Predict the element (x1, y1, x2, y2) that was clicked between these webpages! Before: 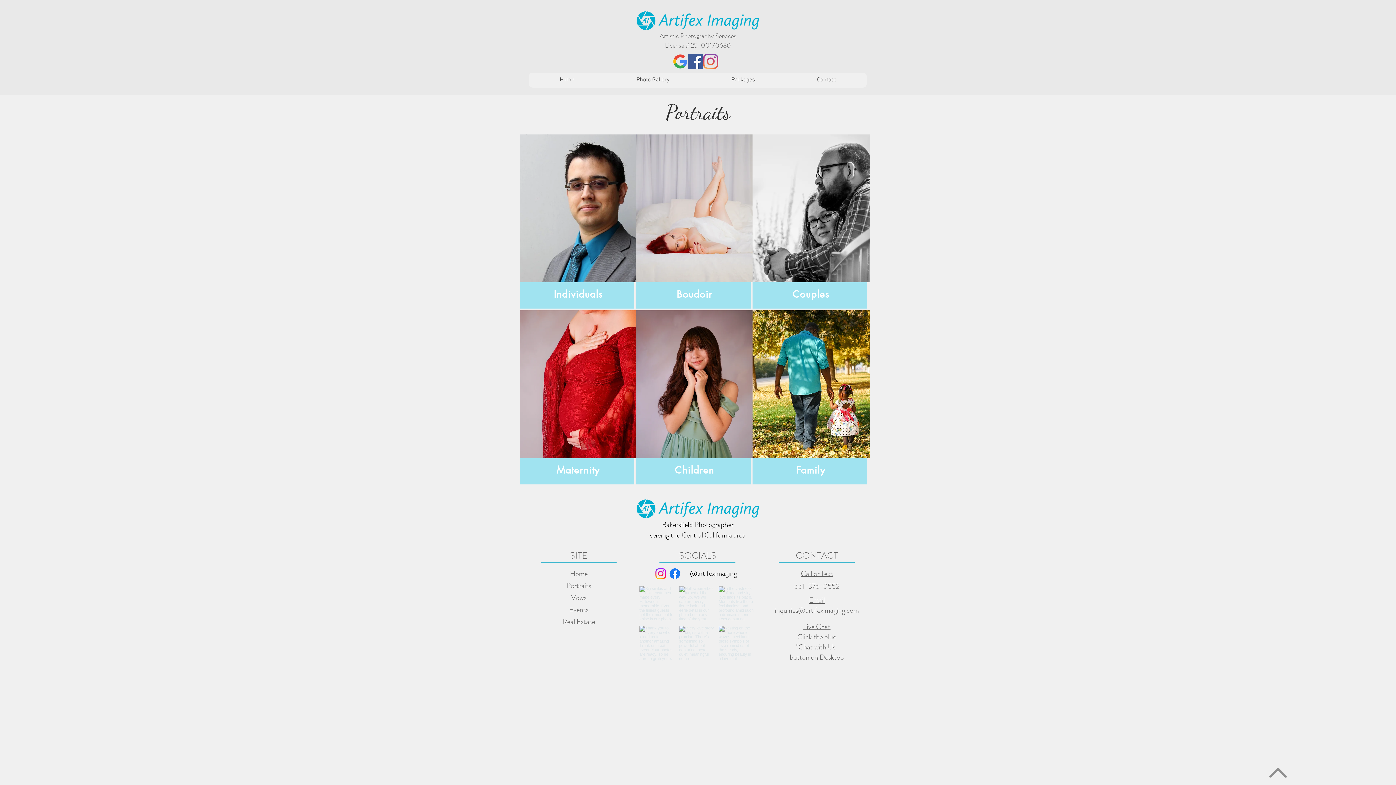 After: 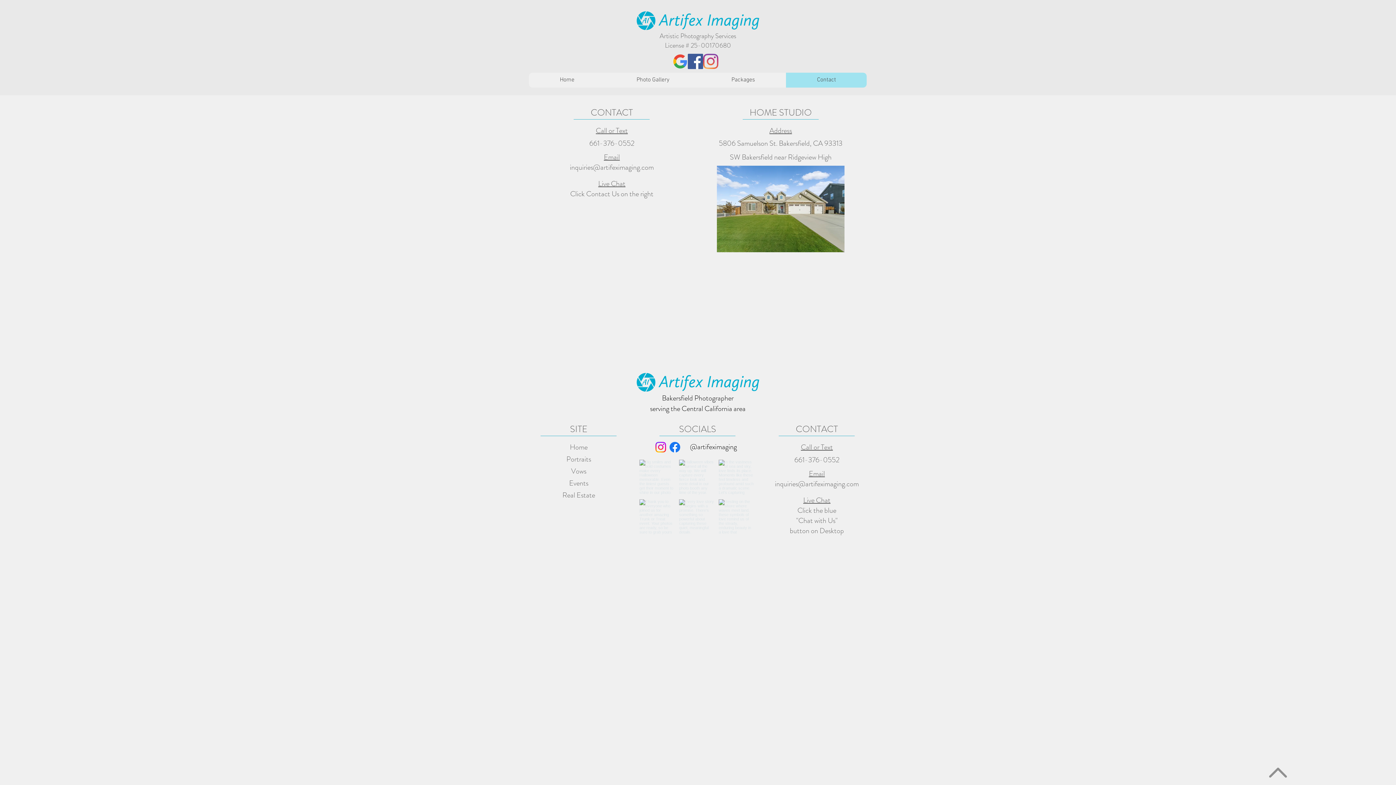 Action: label: Contact bbox: (786, 72, 866, 87)